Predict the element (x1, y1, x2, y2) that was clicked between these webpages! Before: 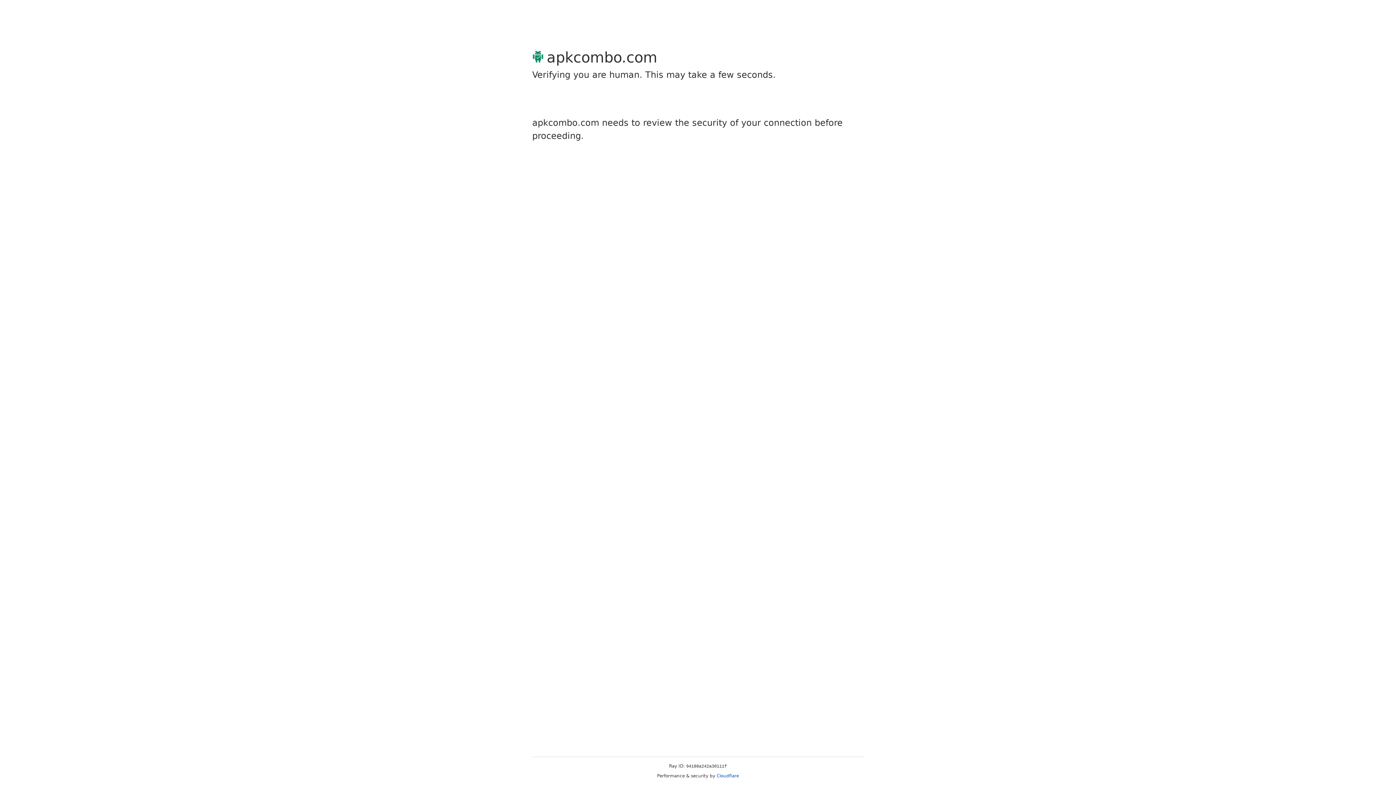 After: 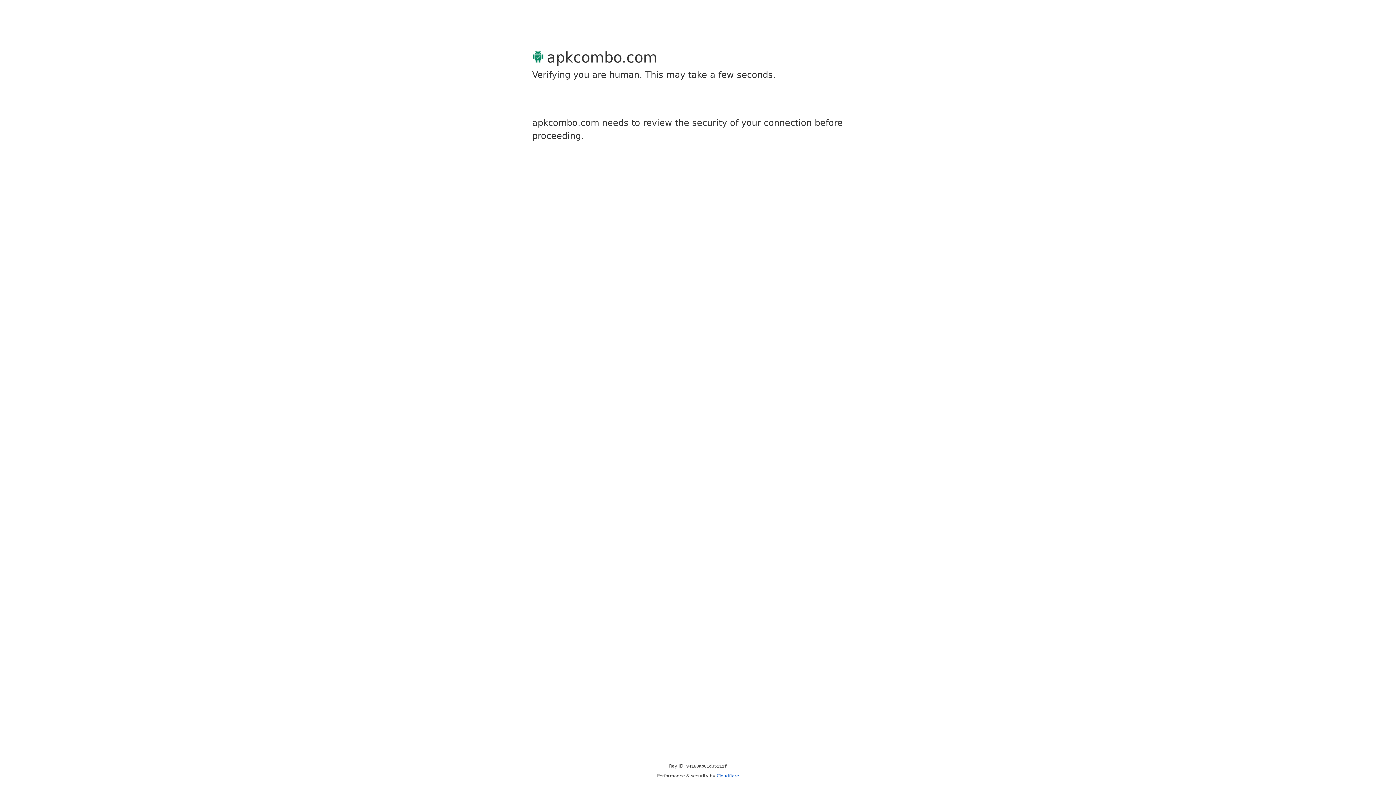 Action: label: Cloudflare bbox: (716, 773, 739, 778)